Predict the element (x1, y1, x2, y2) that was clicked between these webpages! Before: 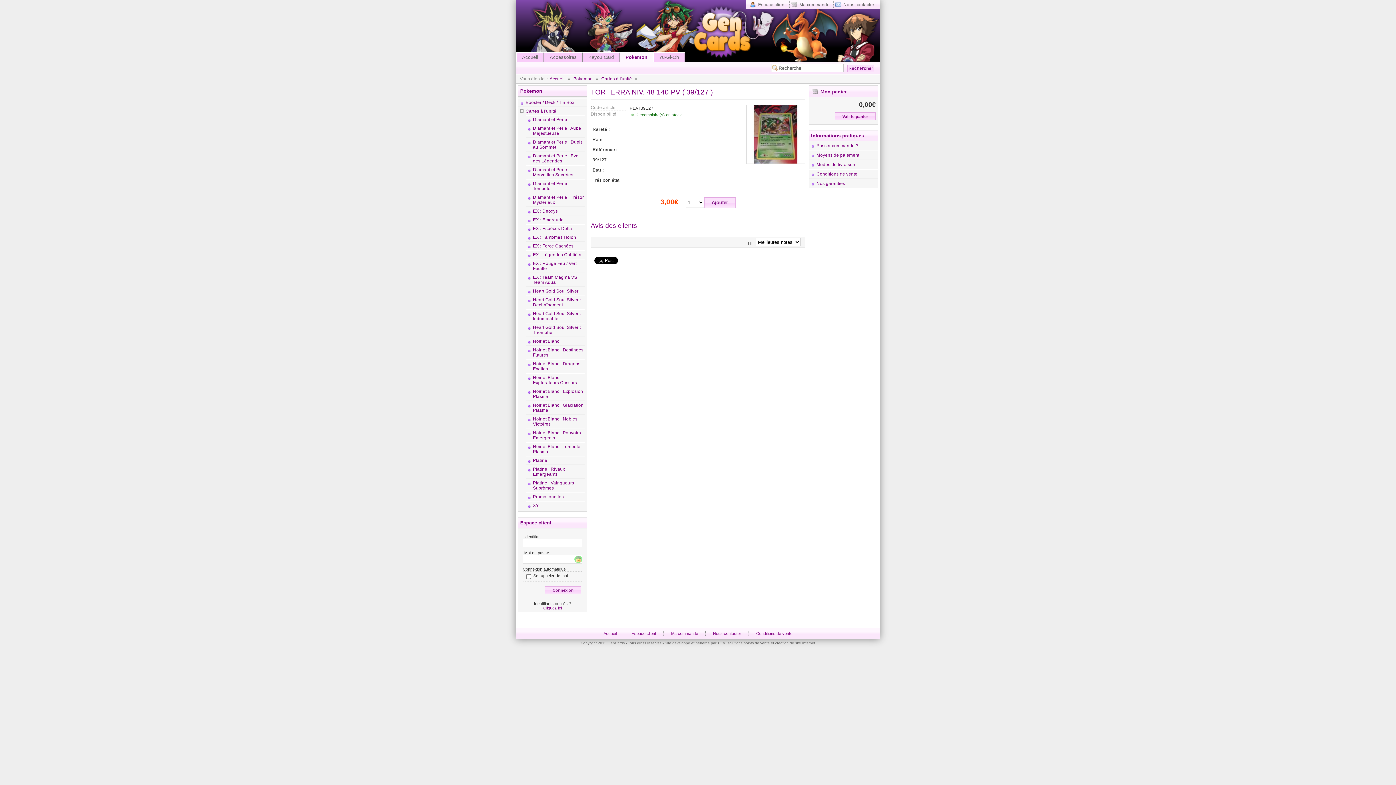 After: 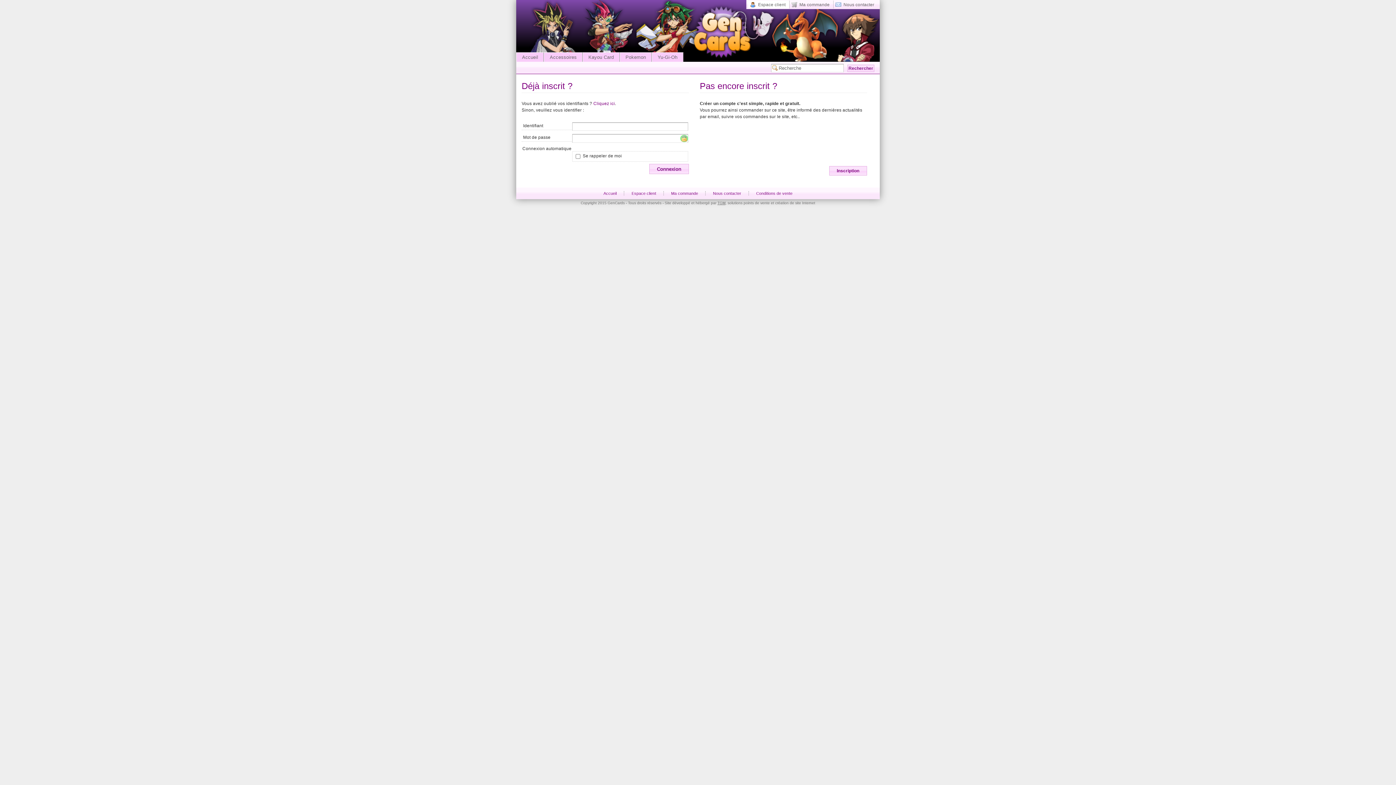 Action: label: Espace client bbox: (624, 628, 663, 639)